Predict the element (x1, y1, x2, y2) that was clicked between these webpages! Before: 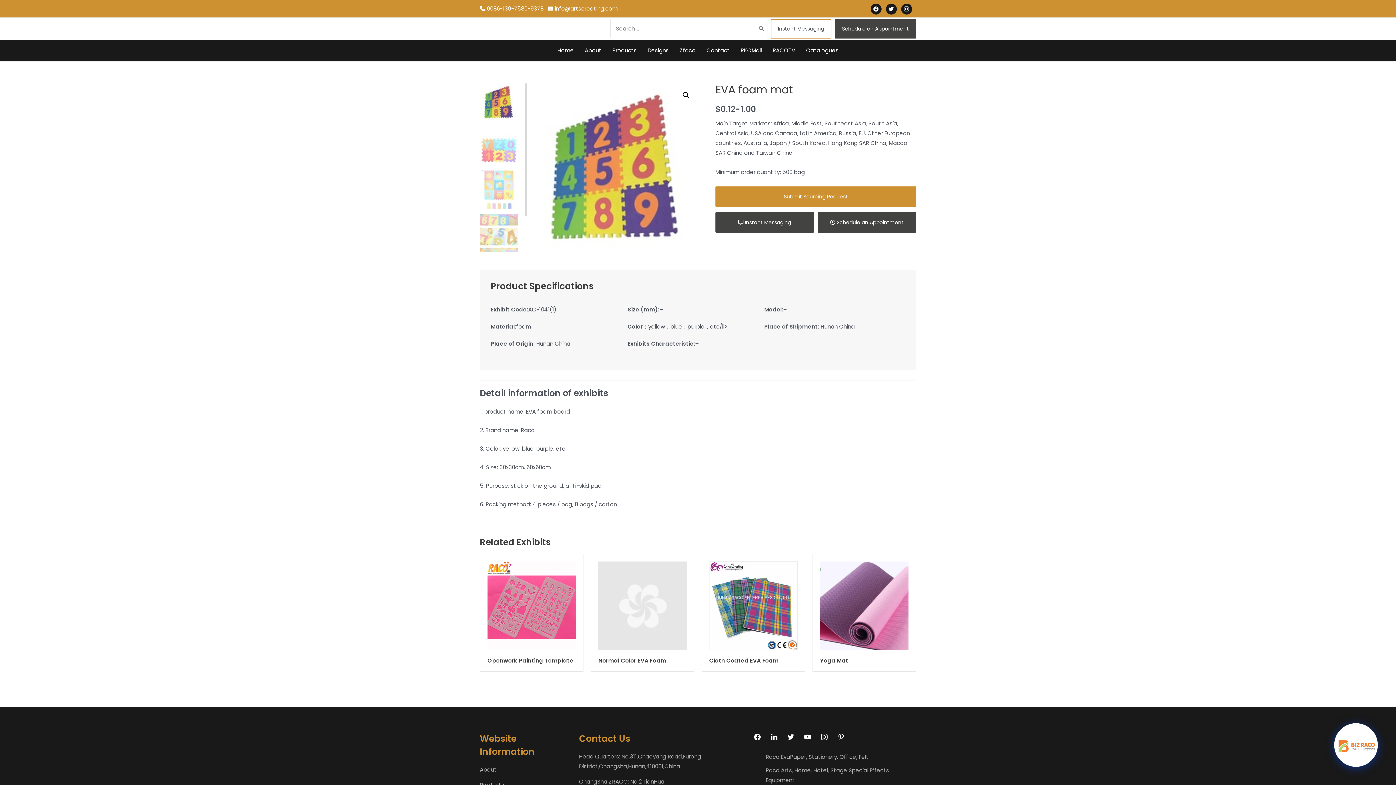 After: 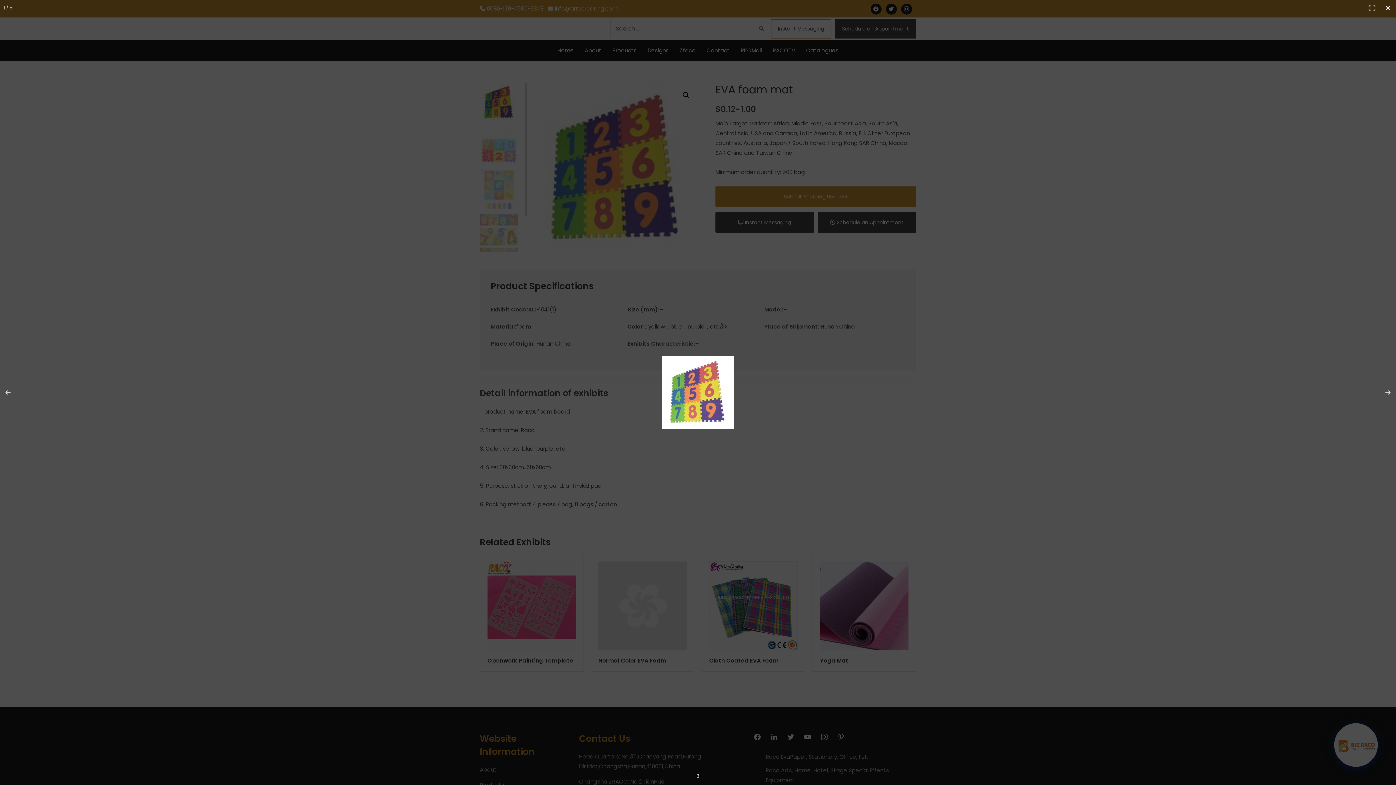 Action: label: 🔍 bbox: (679, 88, 692, 101)